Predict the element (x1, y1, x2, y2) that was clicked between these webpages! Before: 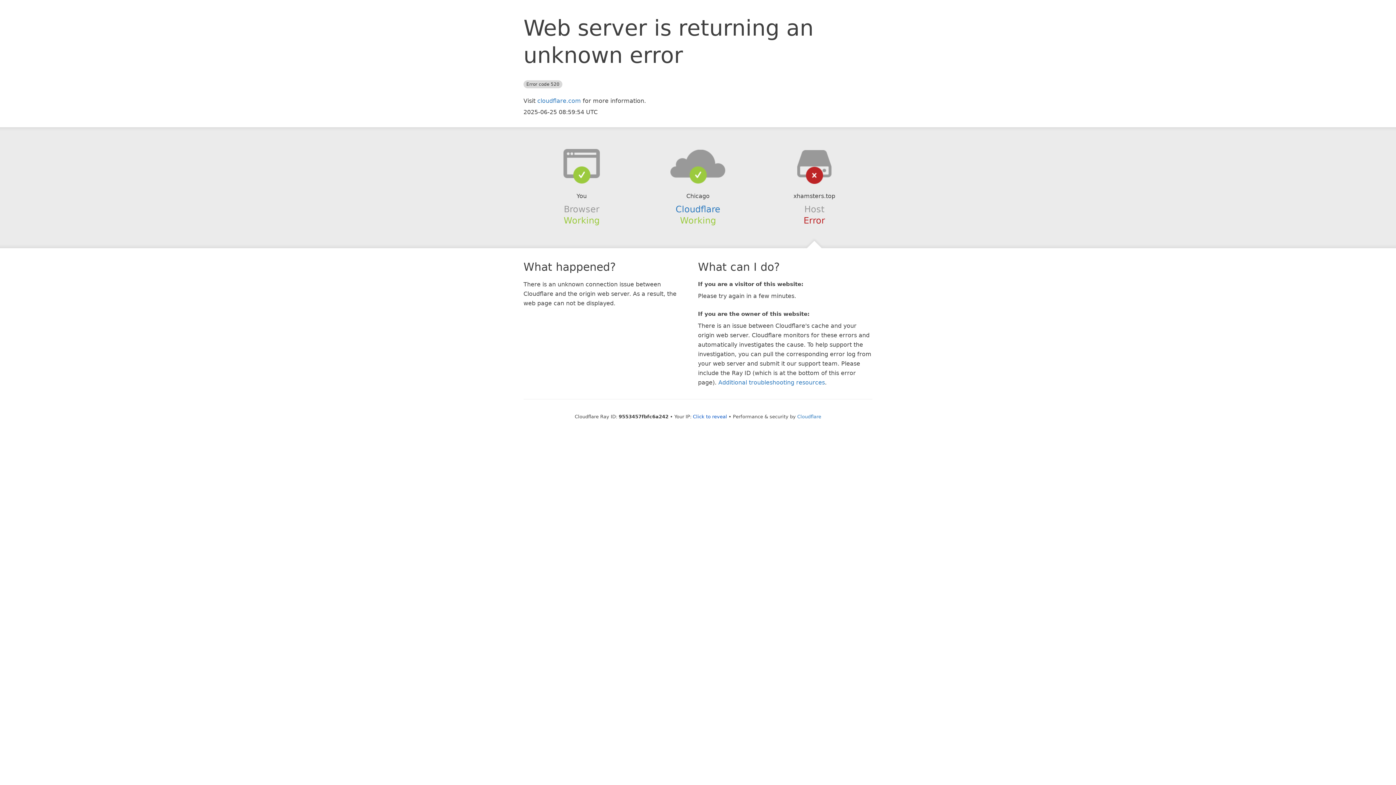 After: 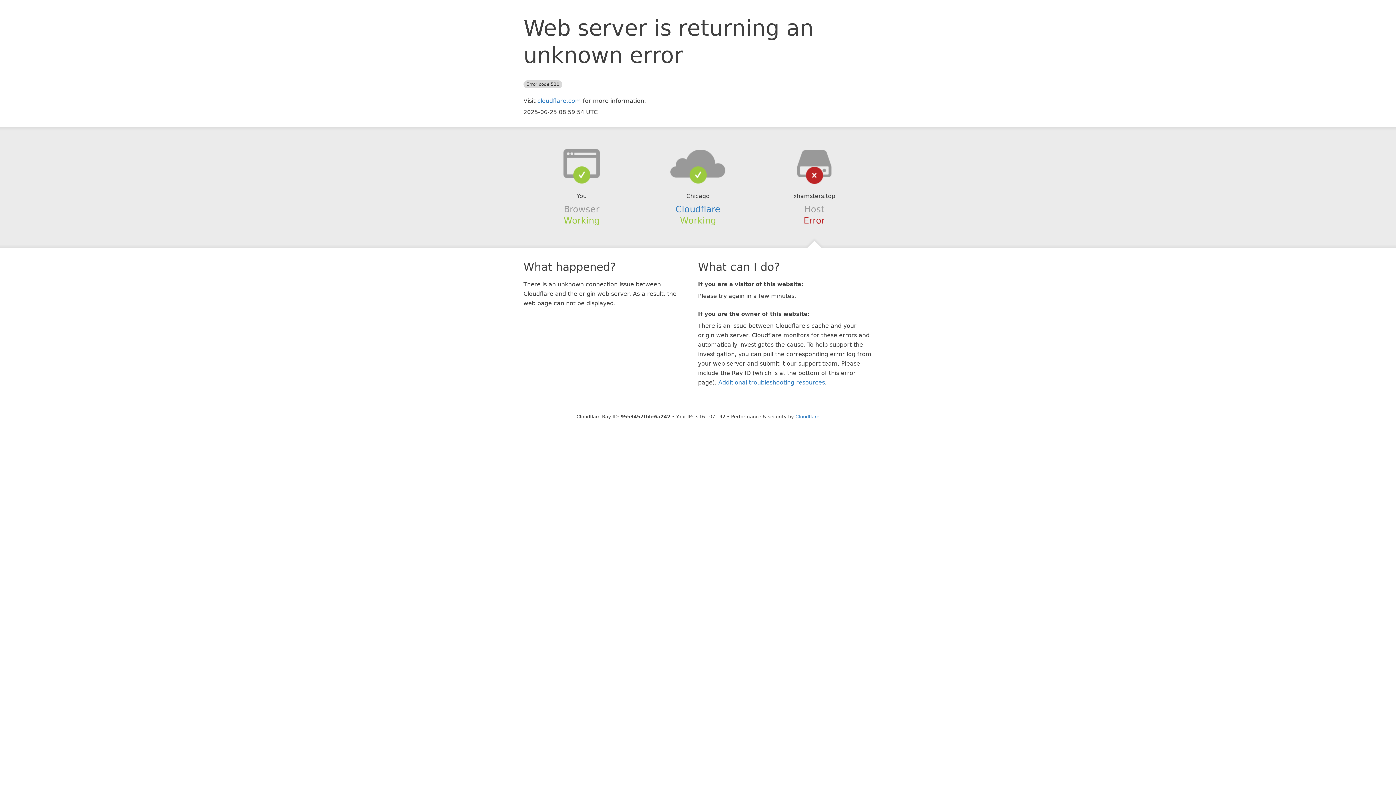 Action: bbox: (693, 414, 727, 419) label: Click to reveal